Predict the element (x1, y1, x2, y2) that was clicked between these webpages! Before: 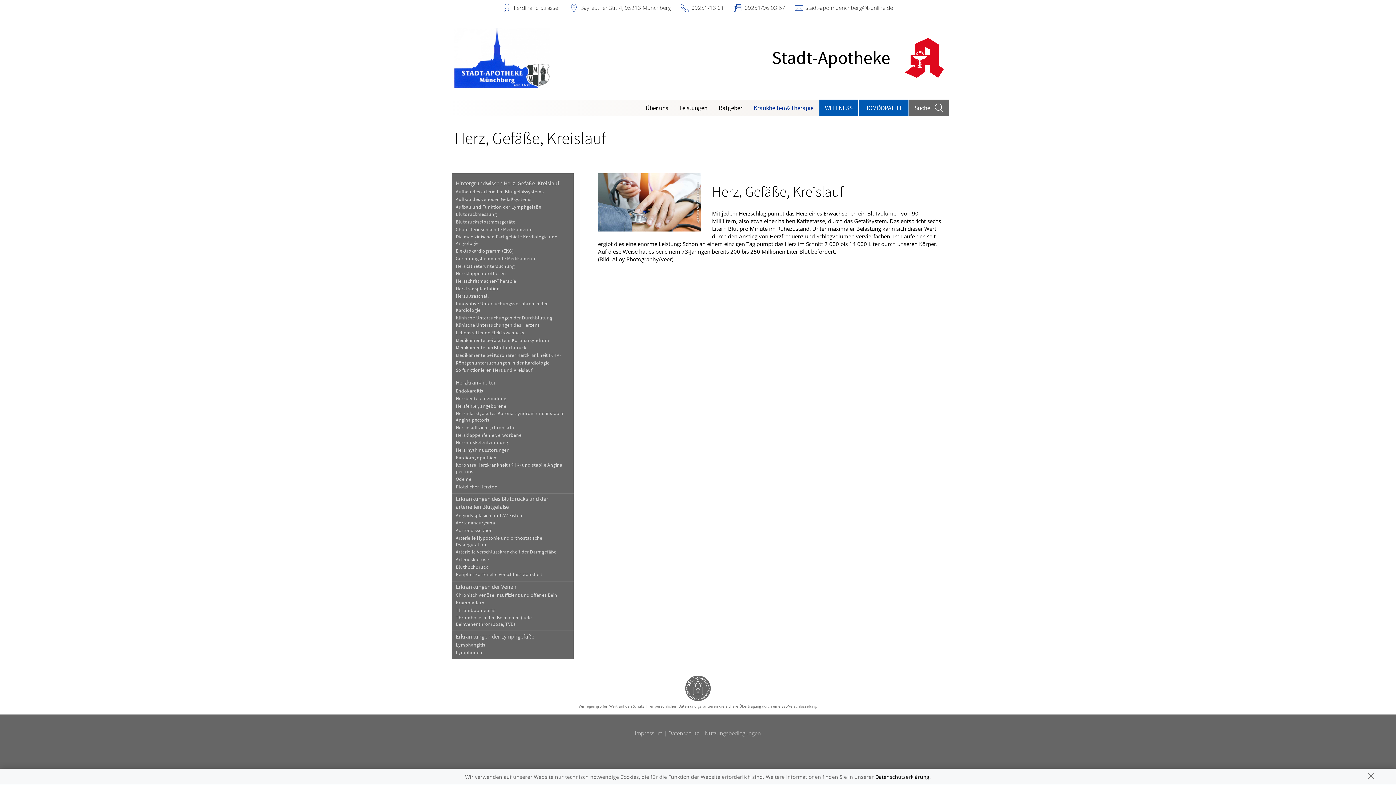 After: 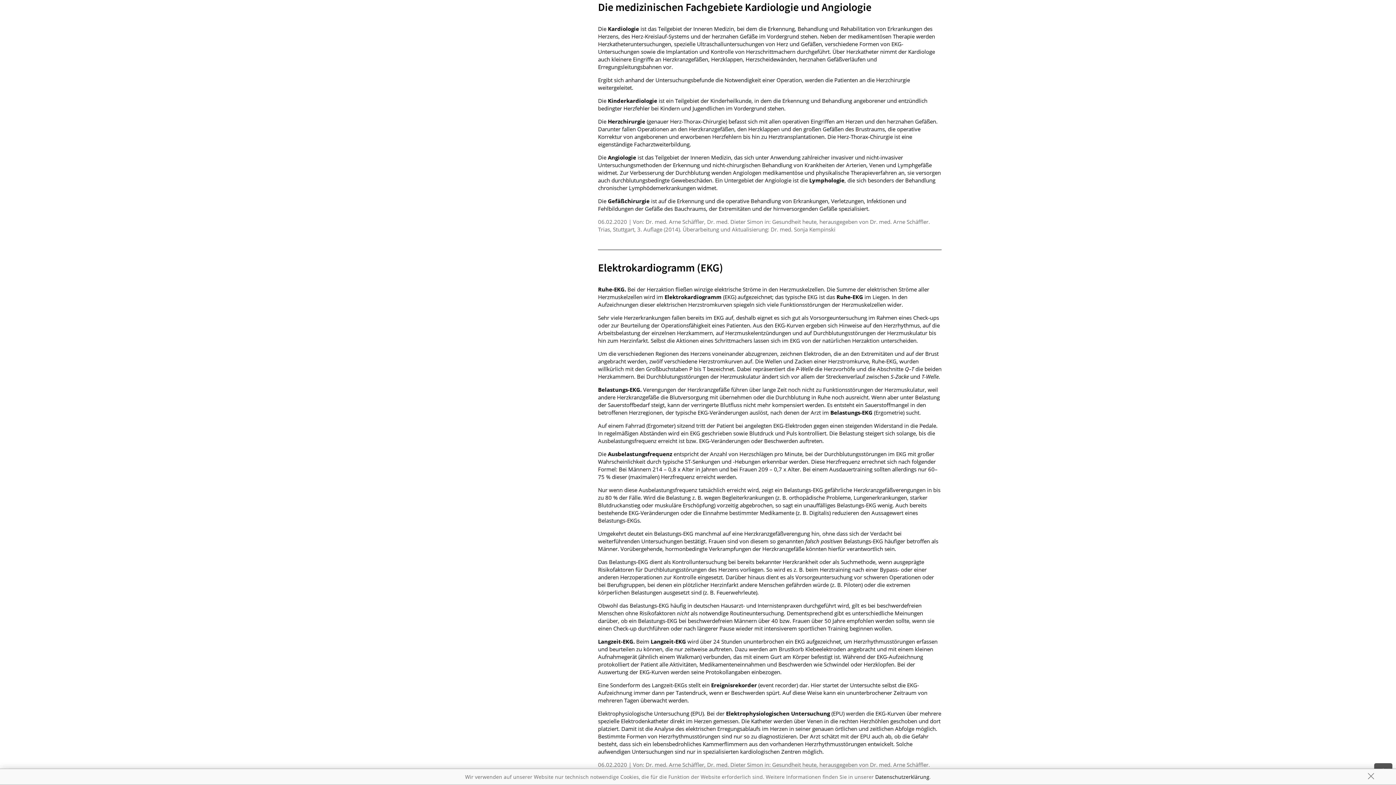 Action: bbox: (451, 233, 573, 247) label: Die medizinischen Fachgebiete Kardiologie und Angiologie